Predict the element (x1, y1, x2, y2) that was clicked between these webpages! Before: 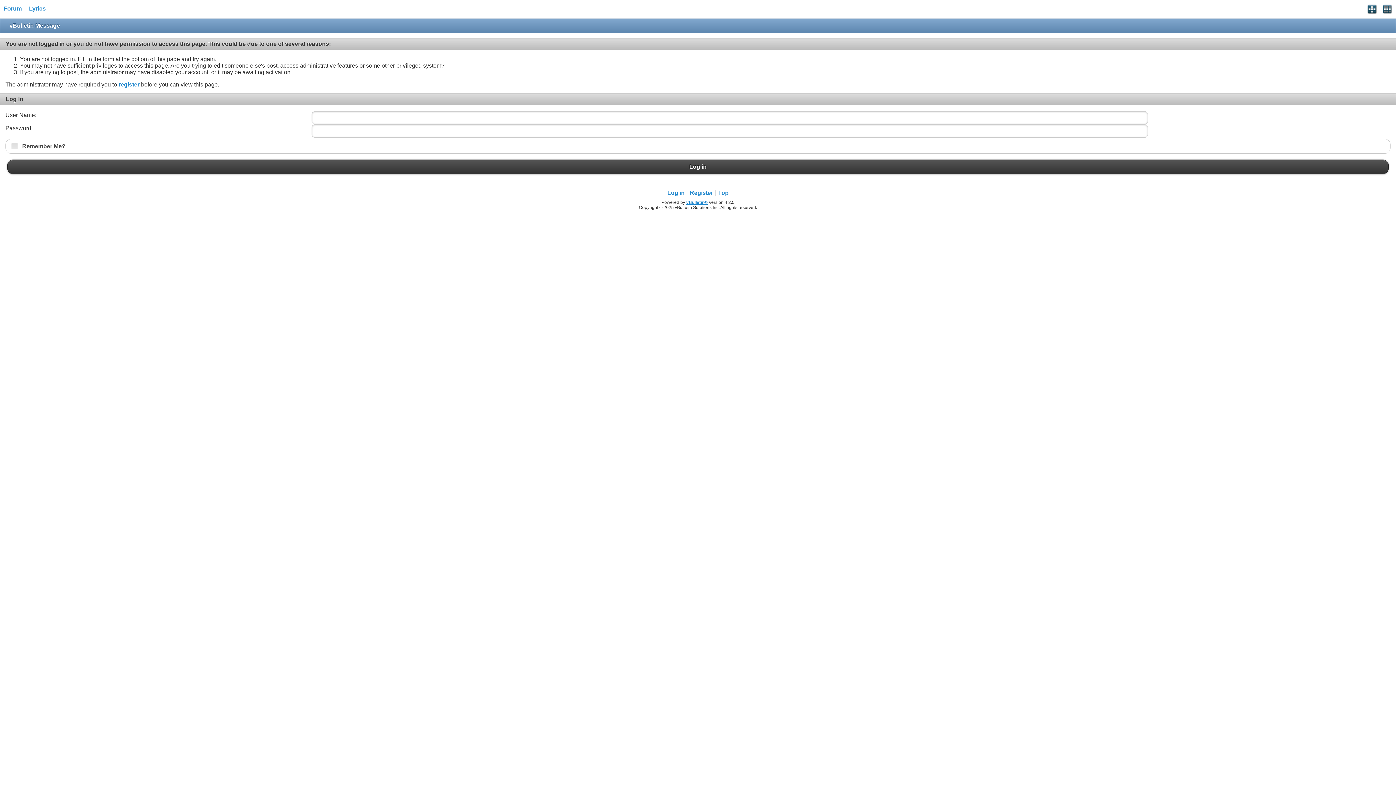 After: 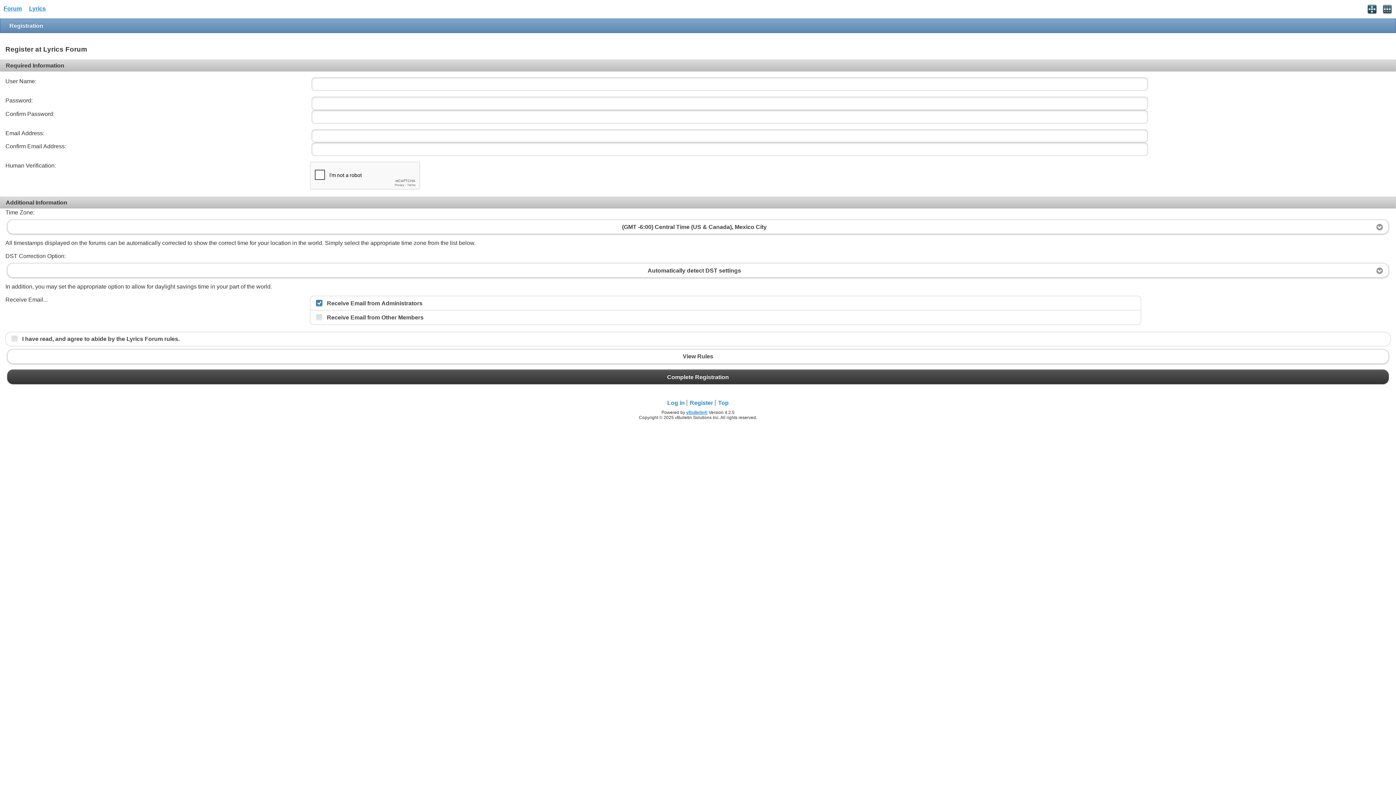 Action: label: Register bbox: (688, 189, 715, 195)